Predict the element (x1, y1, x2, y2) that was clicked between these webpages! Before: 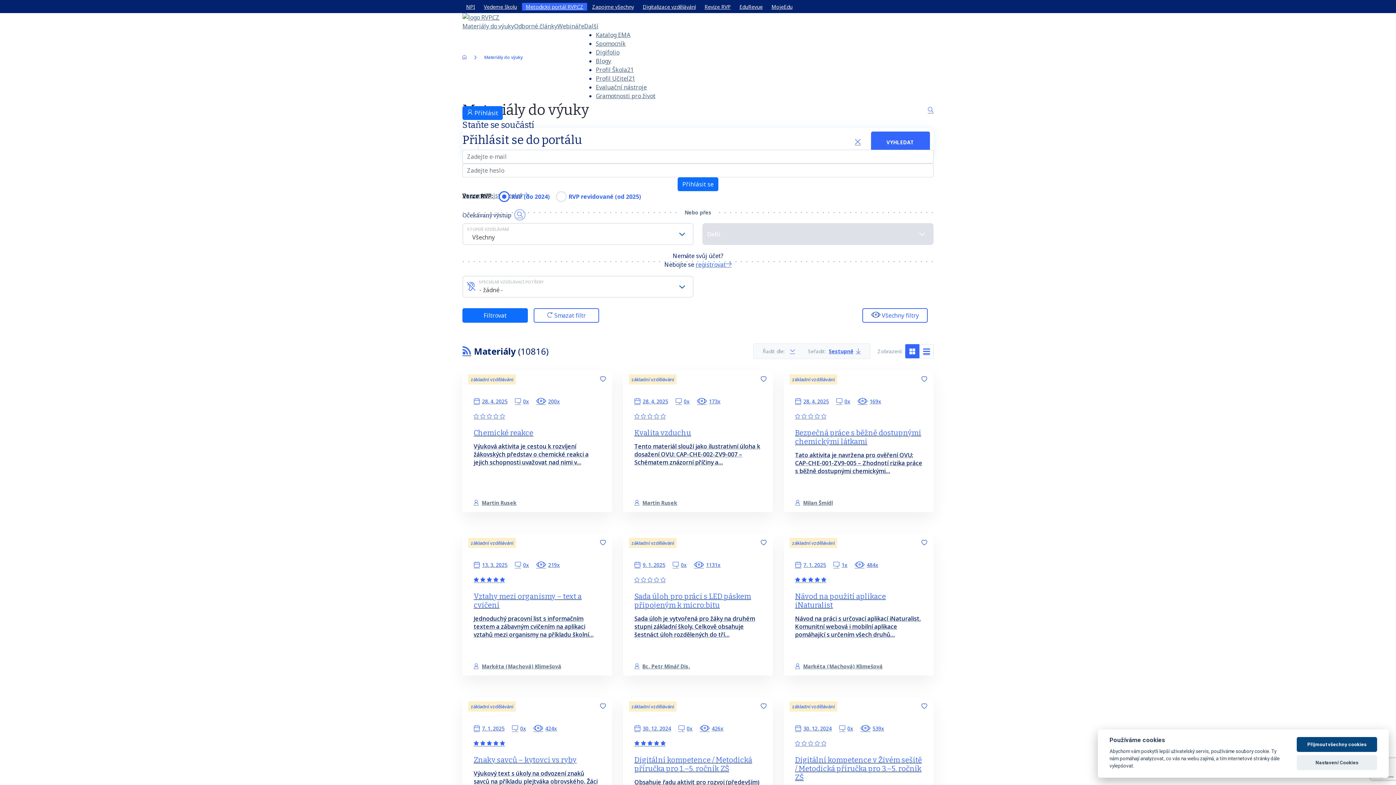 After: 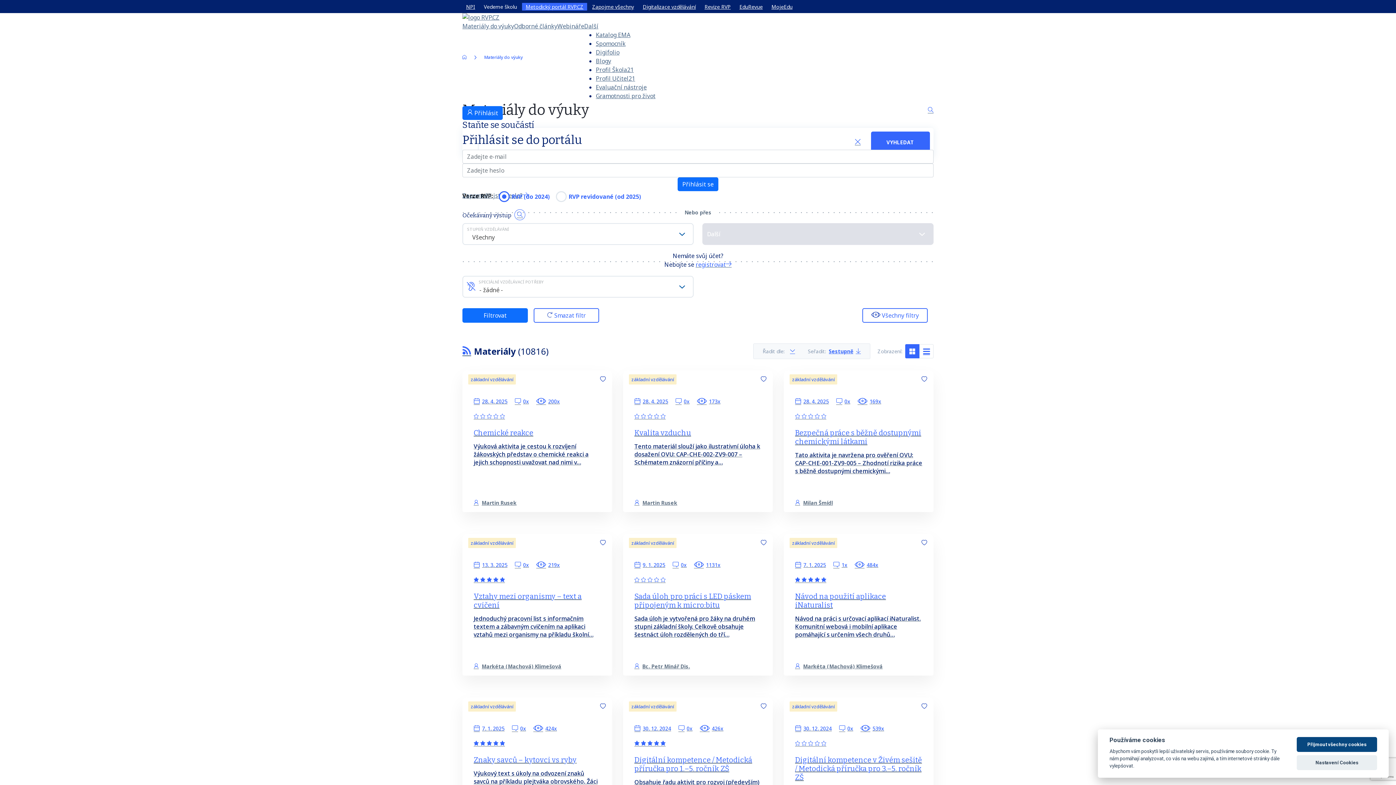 Action: bbox: (480, 2, 520, 10) label: Vedeme školu